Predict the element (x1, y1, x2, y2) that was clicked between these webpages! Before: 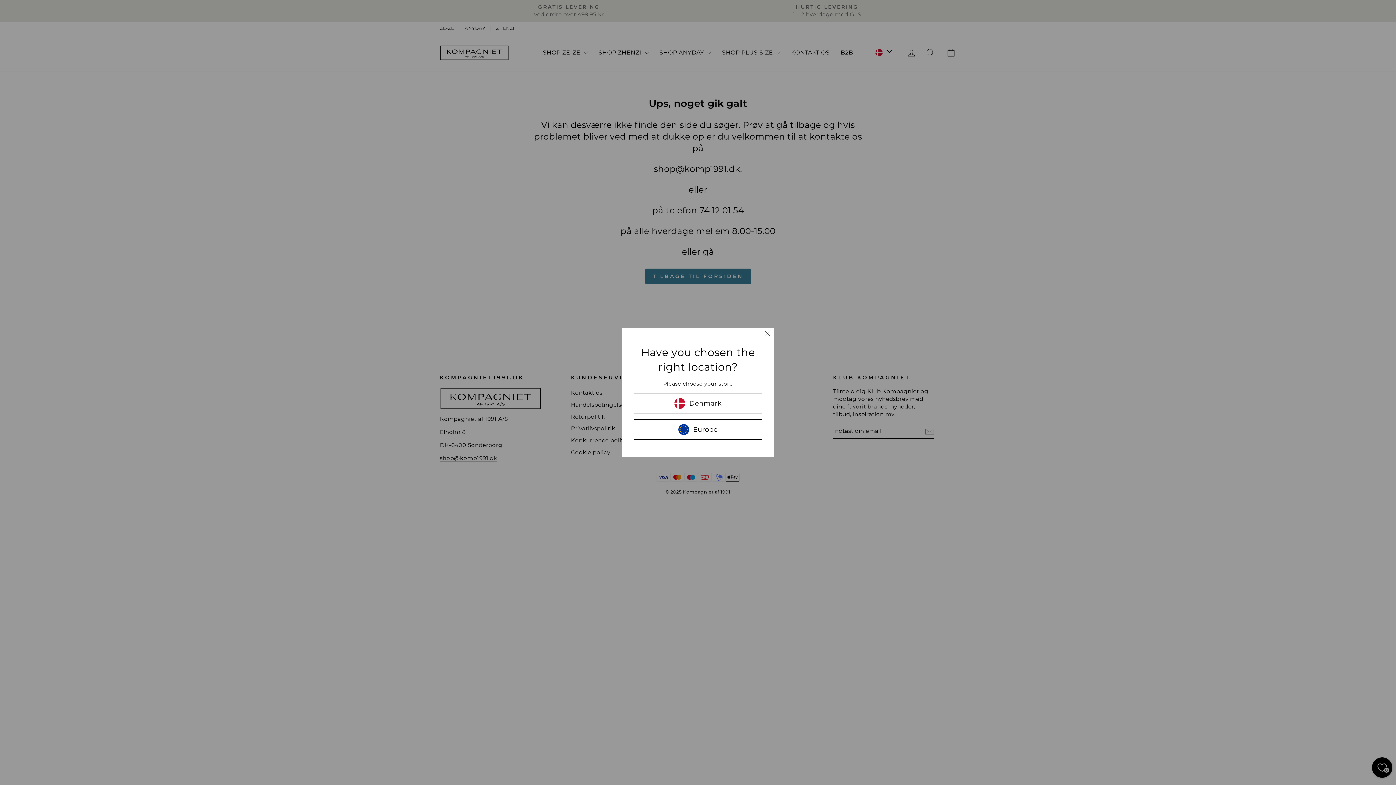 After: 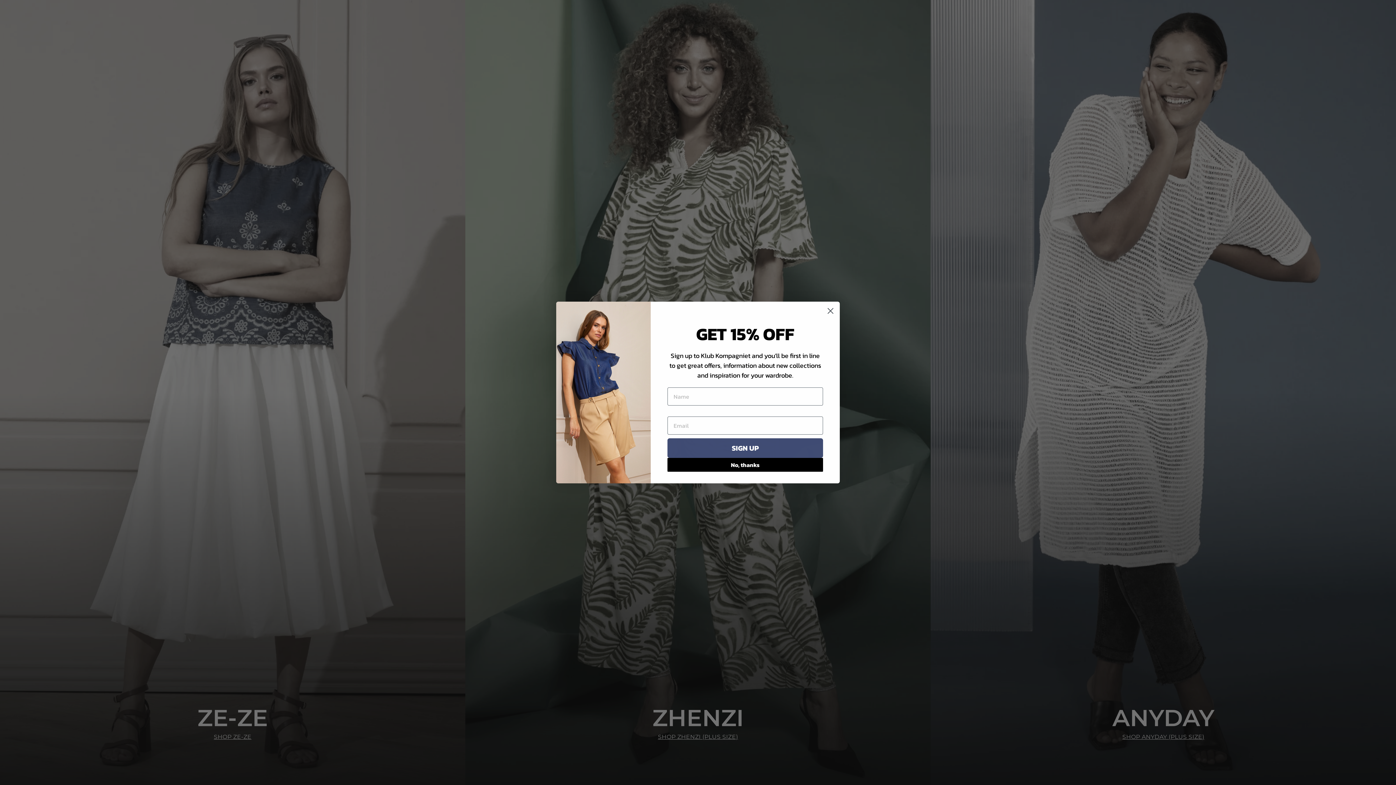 Action: label: Europe bbox: (634, 419, 762, 440)